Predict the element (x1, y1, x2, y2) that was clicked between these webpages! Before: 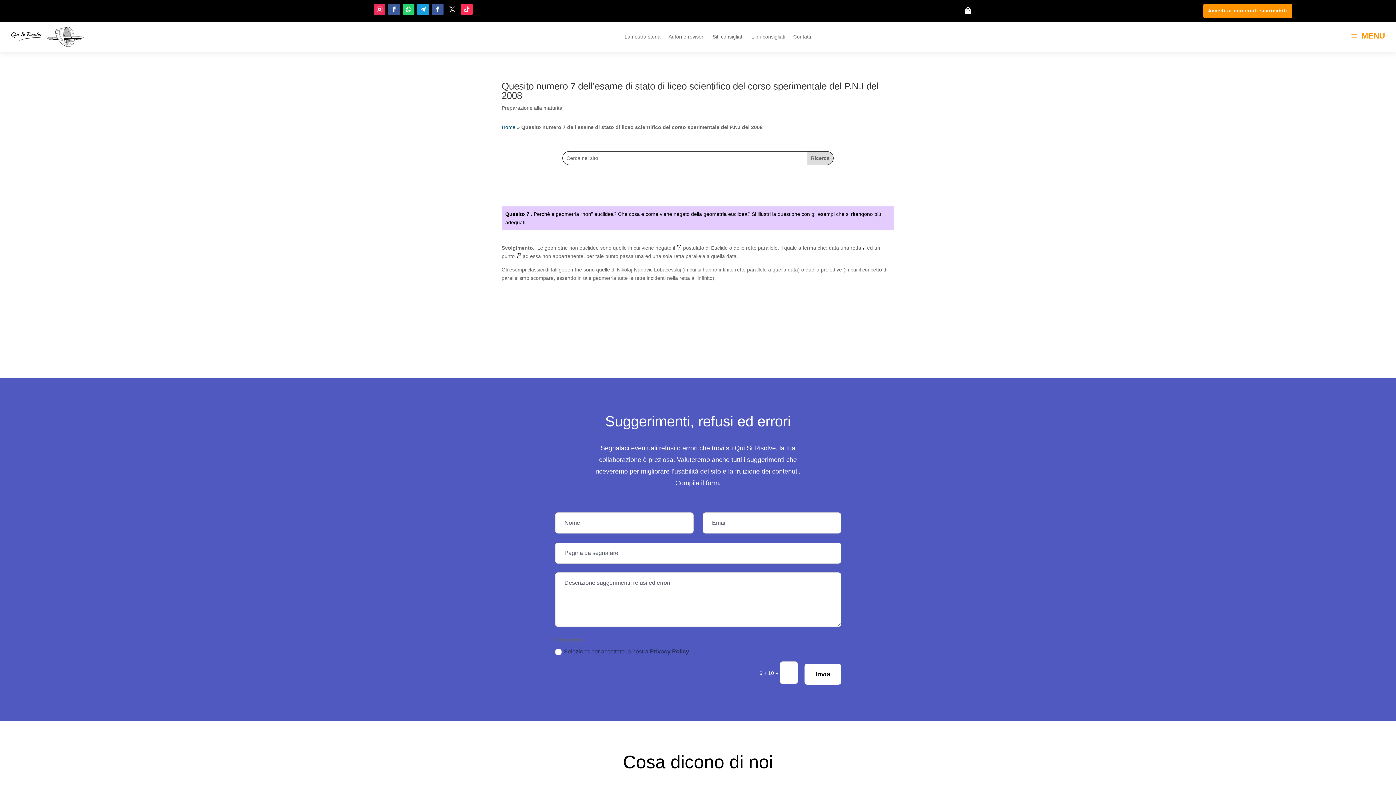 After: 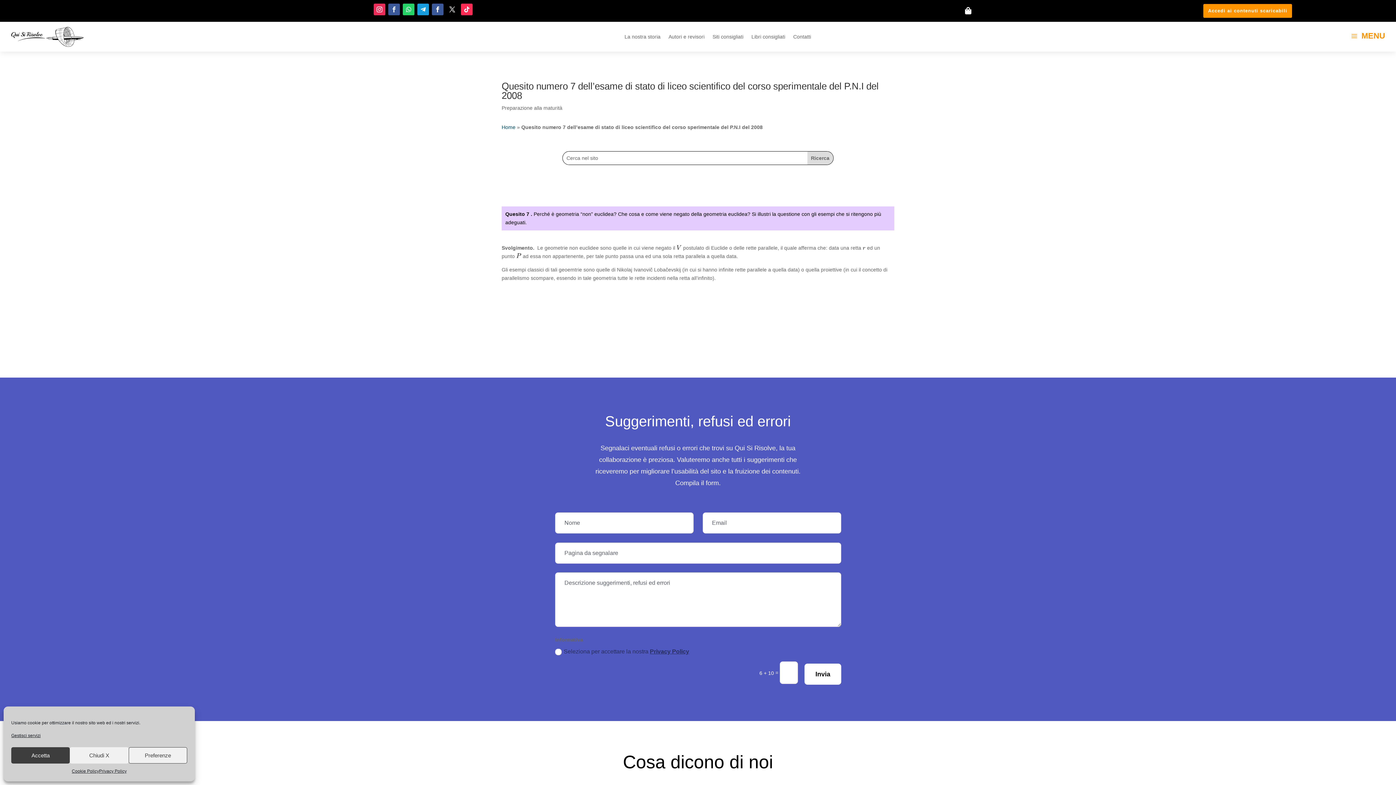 Action: bbox: (388, 3, 400, 15)